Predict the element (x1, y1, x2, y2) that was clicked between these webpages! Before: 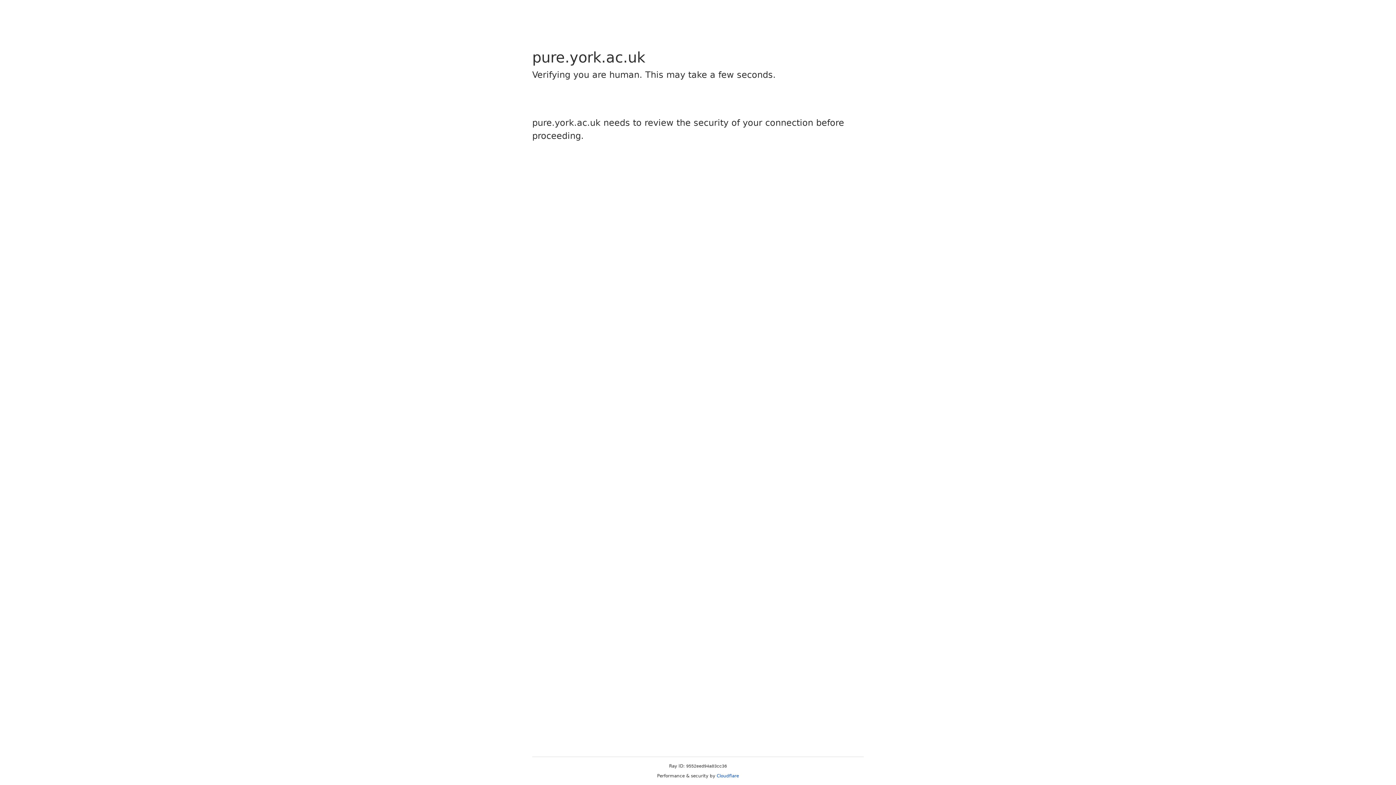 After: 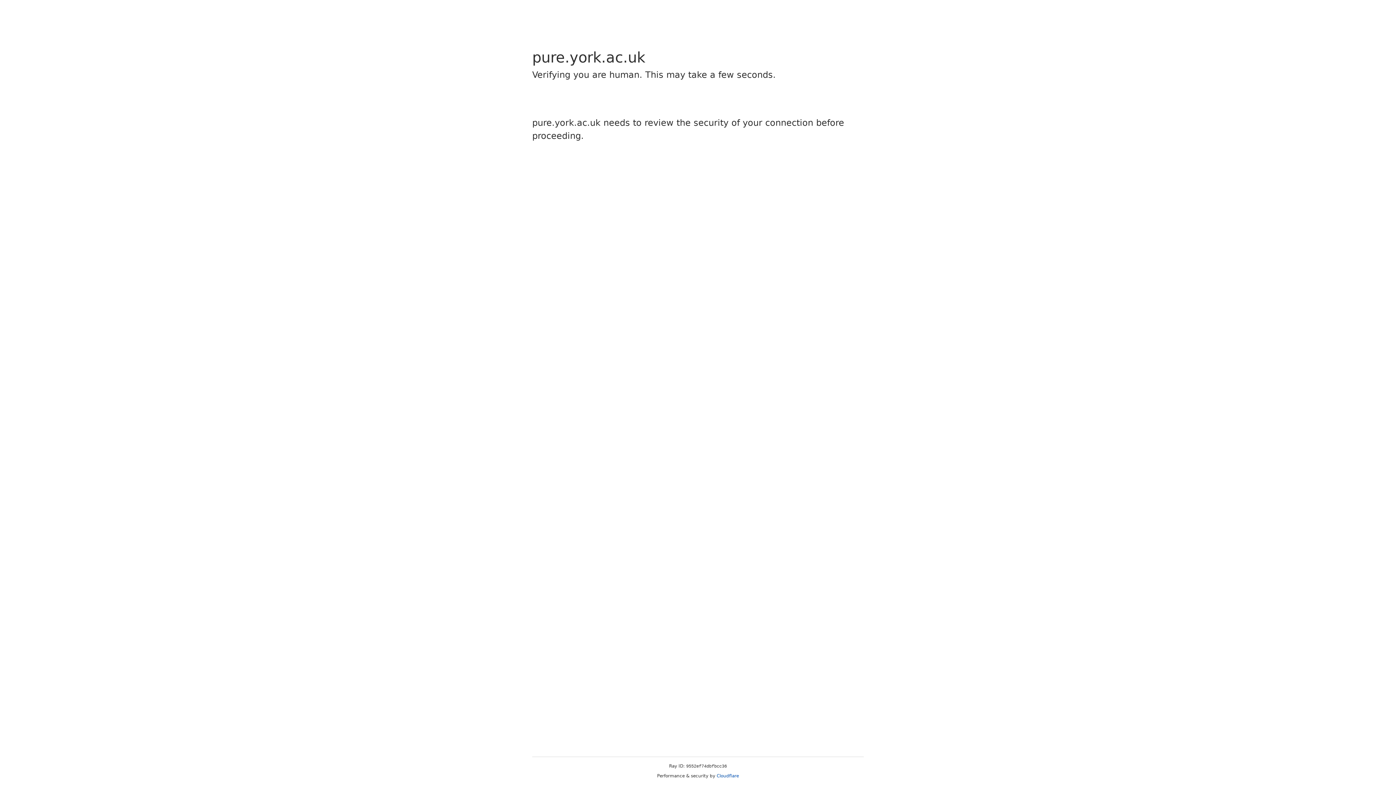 Action: label: Cloudflare bbox: (716, 773, 739, 778)